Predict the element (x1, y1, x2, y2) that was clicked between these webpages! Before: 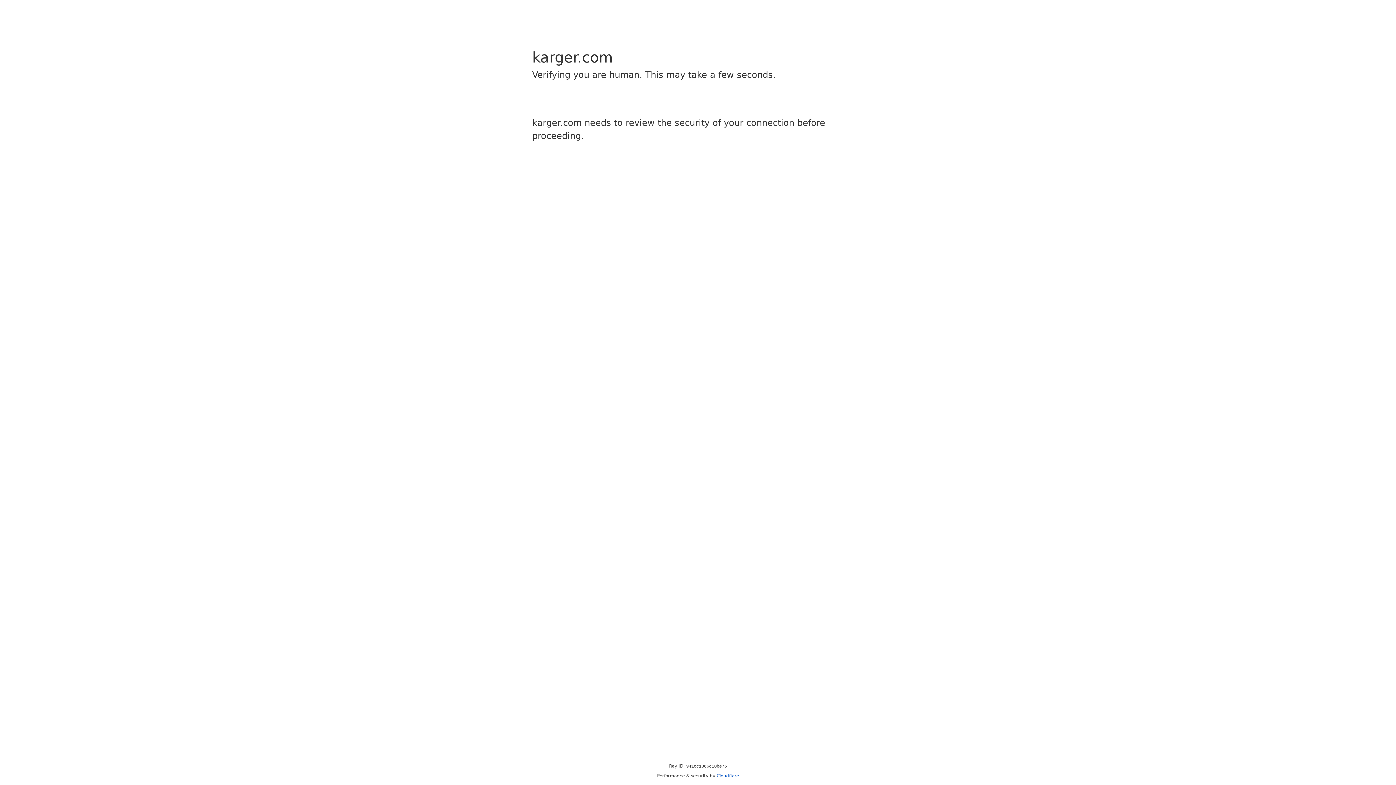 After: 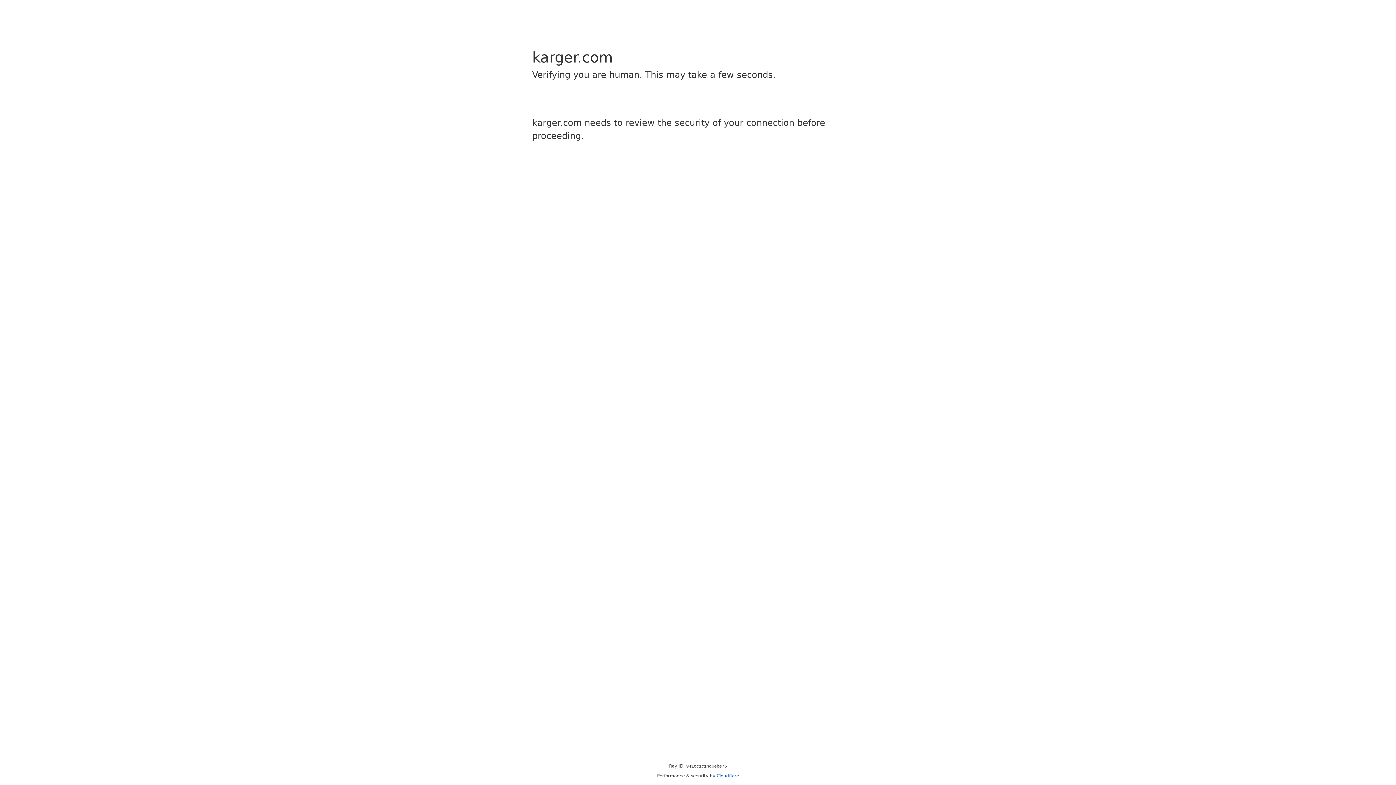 Action: bbox: (716, 773, 739, 778) label: Cloudflare